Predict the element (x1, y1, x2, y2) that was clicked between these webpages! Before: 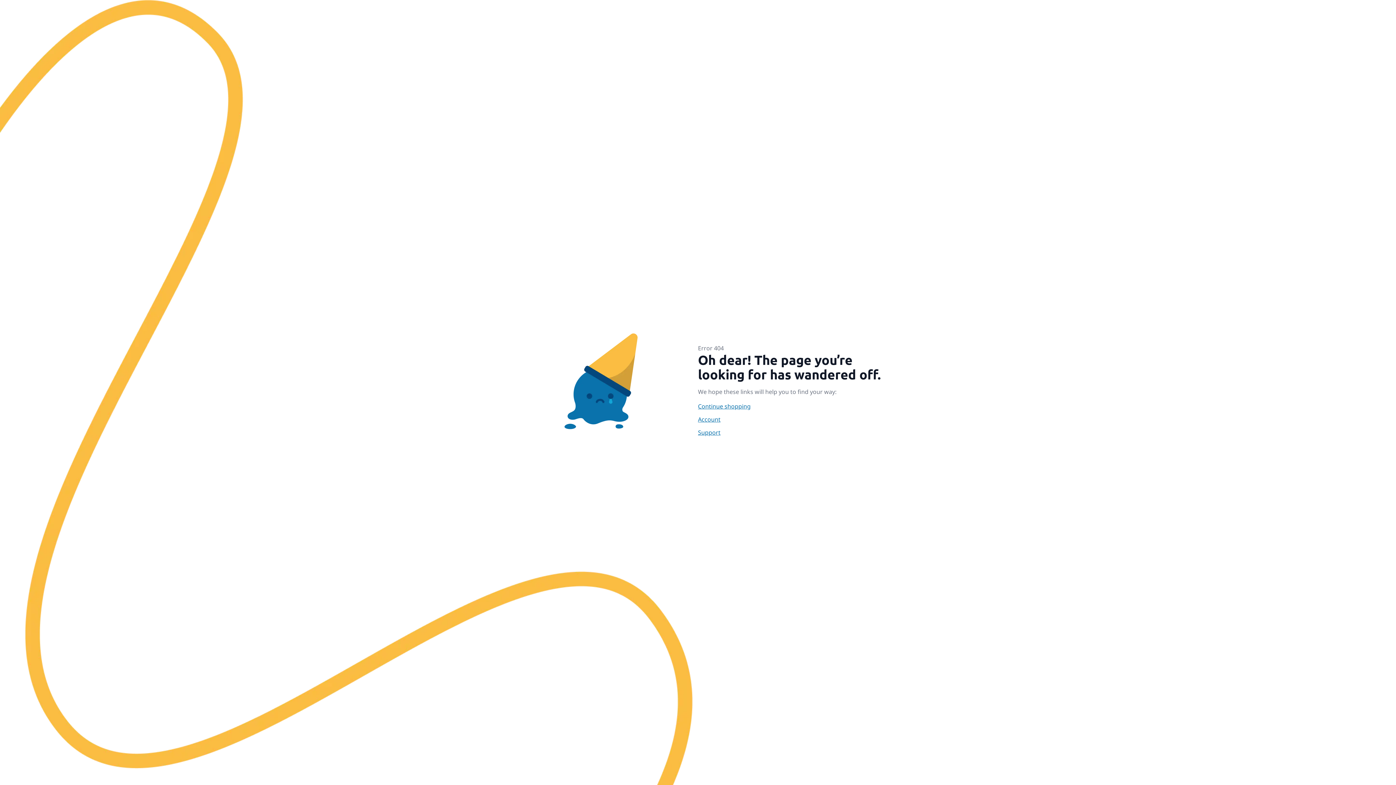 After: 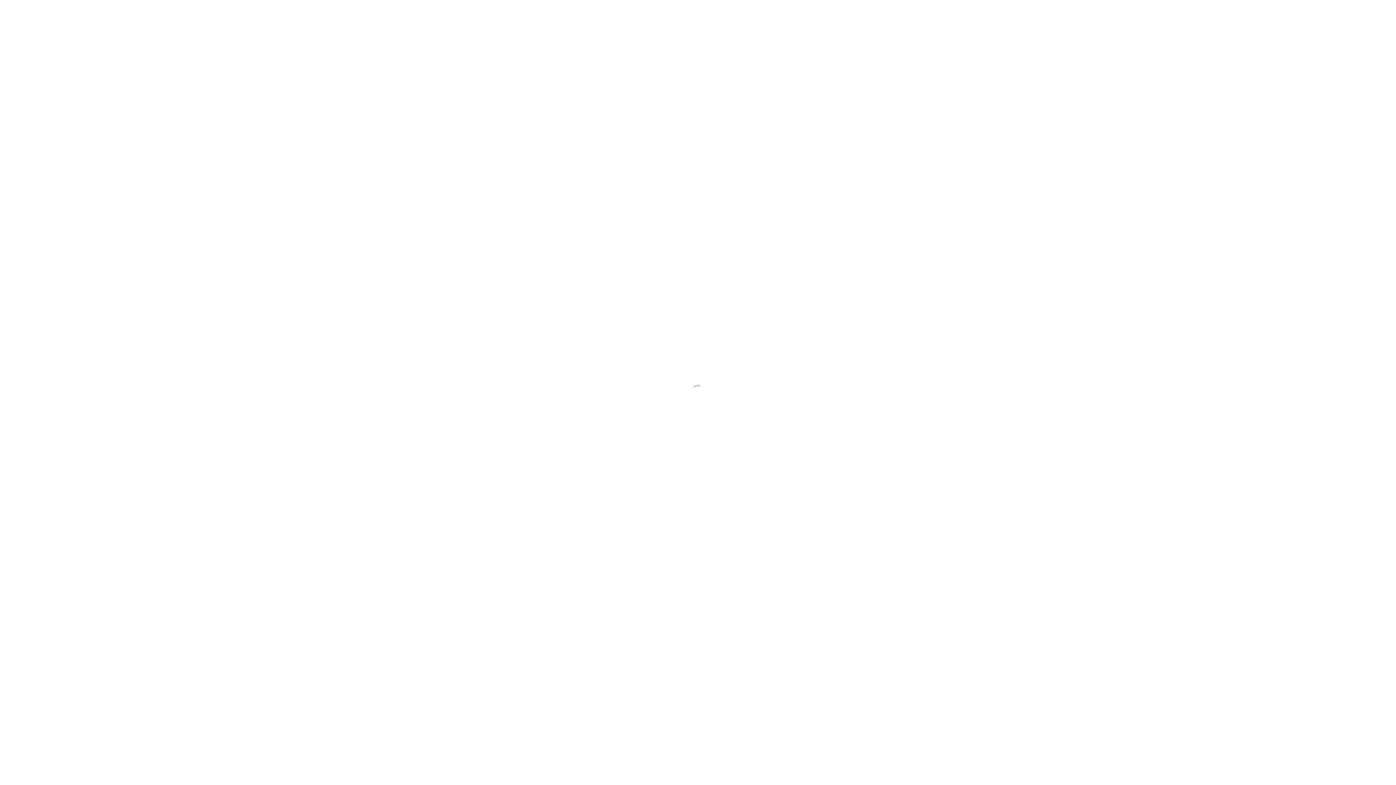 Action: bbox: (698, 415, 896, 424) label: Account